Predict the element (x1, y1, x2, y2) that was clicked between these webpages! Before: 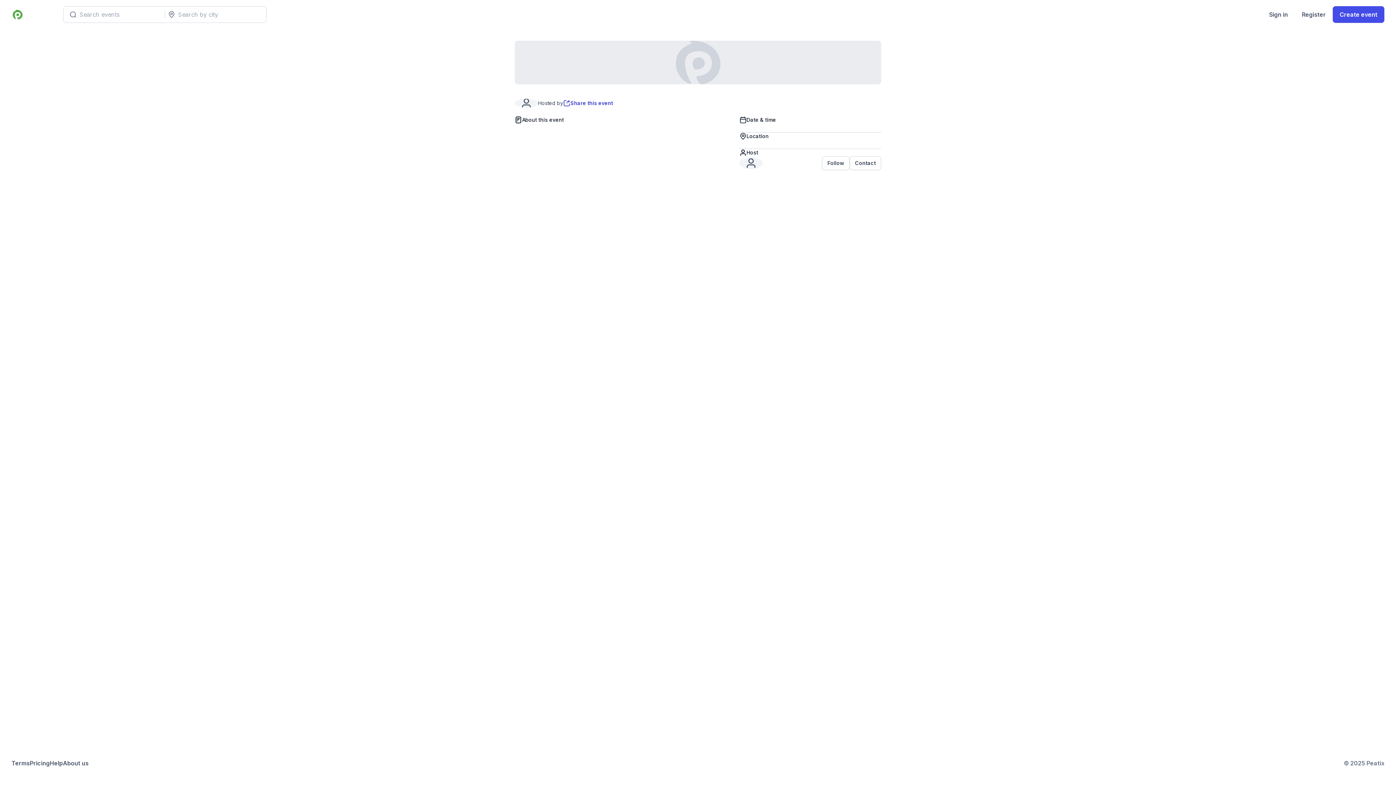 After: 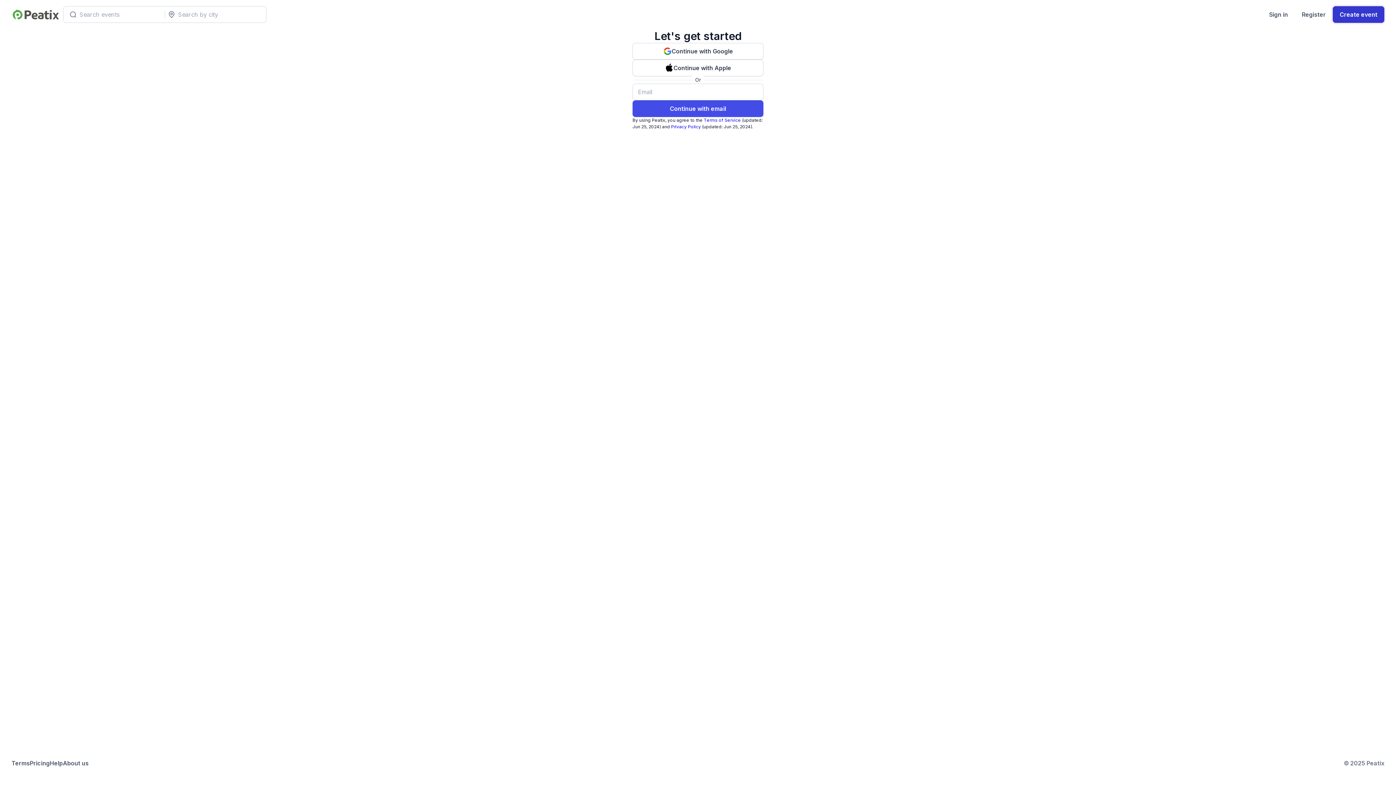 Action: bbox: (1333, 6, 1384, 22) label: Create event